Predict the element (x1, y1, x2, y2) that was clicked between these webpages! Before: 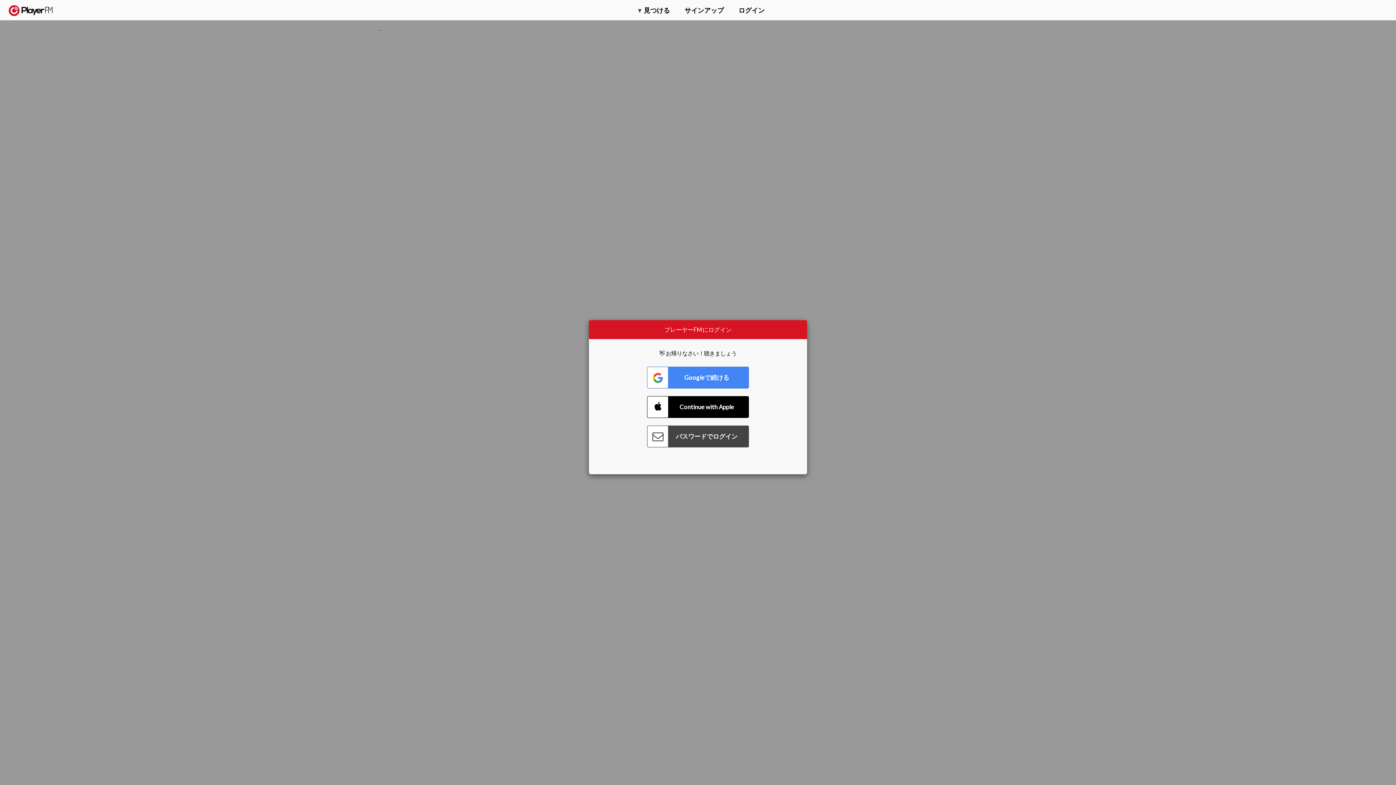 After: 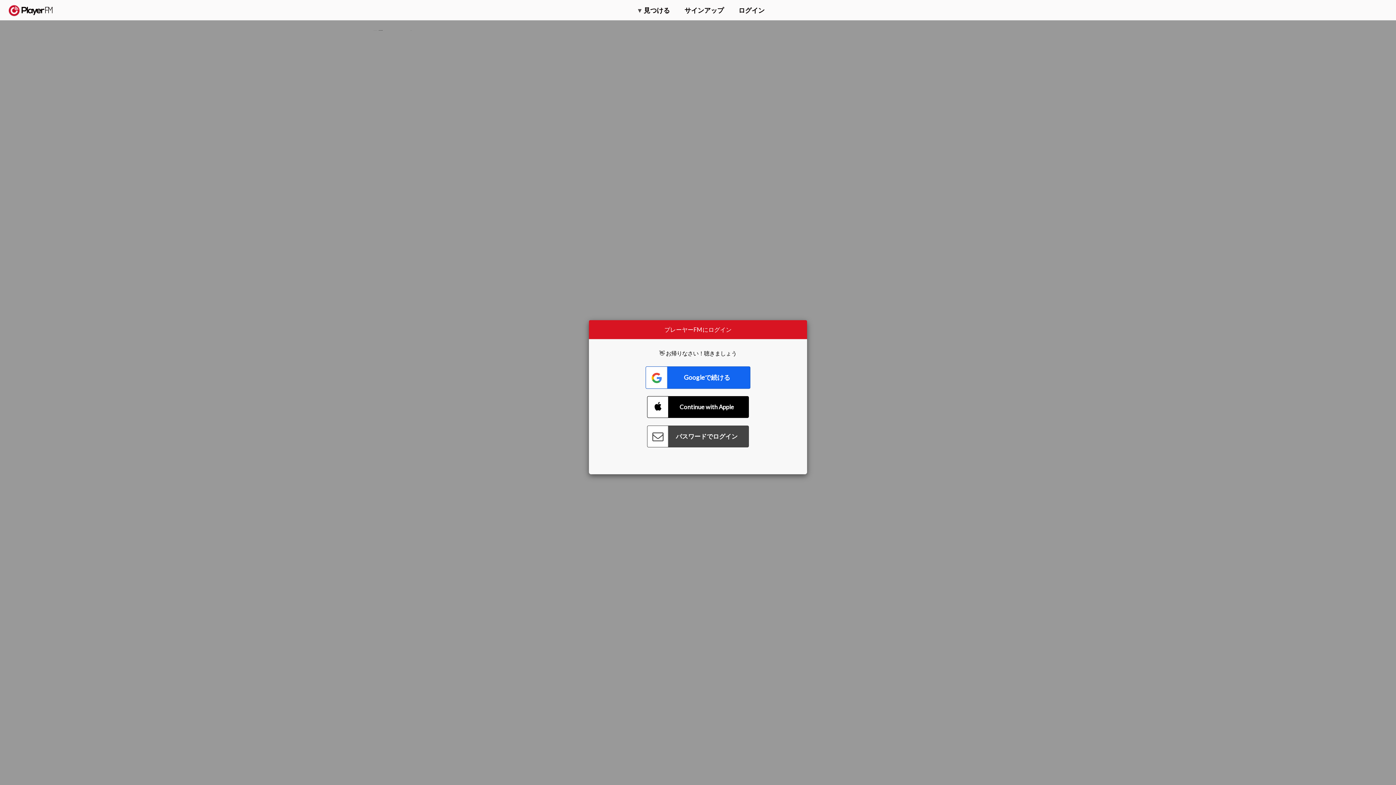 Action: bbox: (647, 366, 749, 388) label: Connect with Google